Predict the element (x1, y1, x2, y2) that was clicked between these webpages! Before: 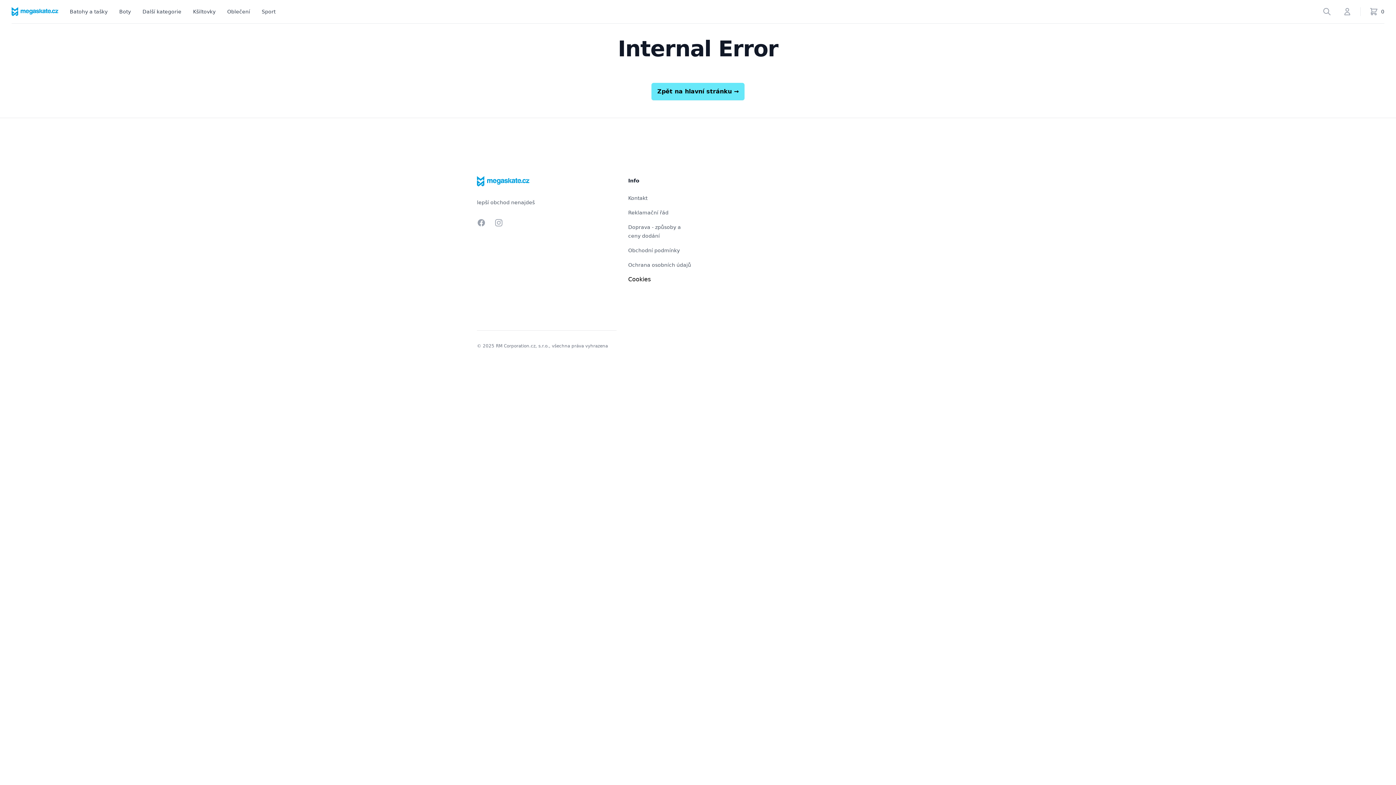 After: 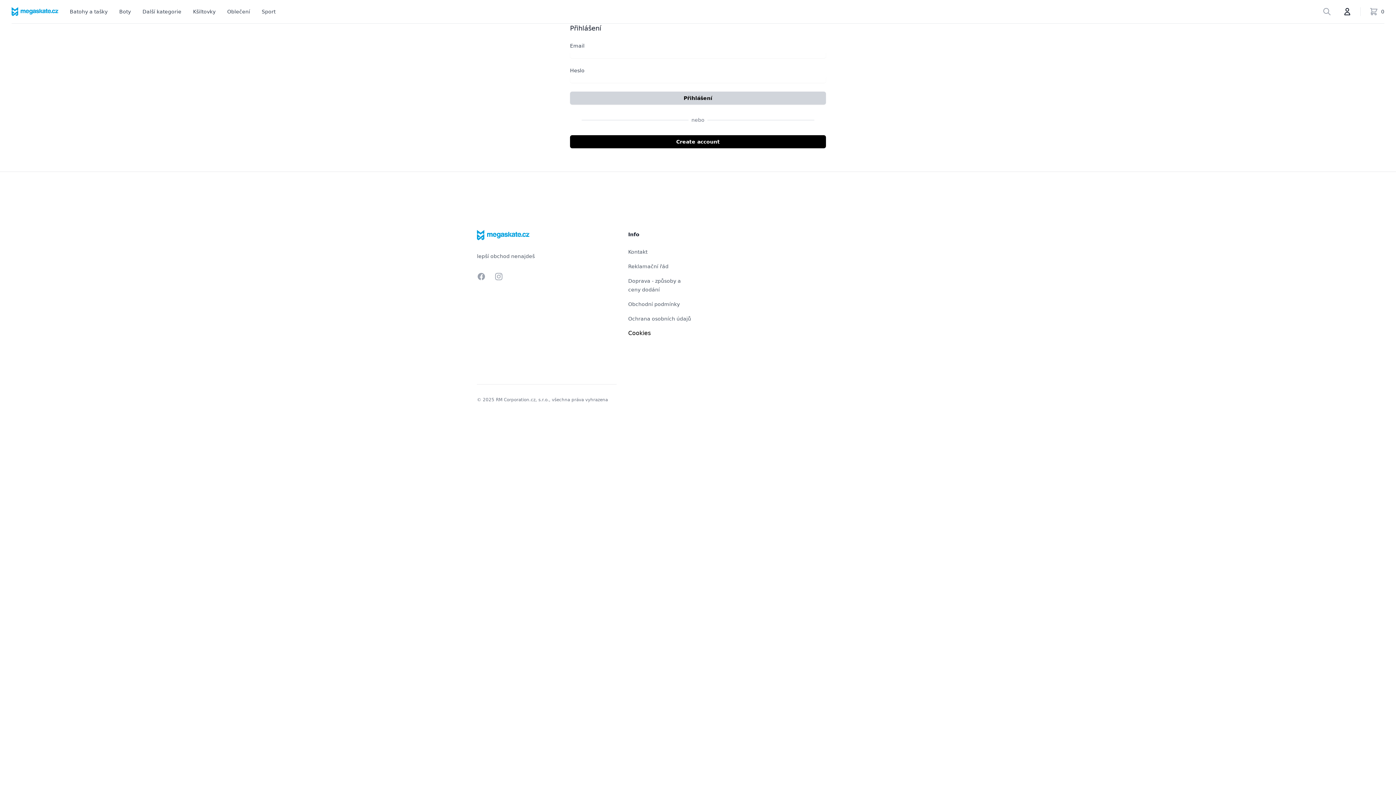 Action: bbox: (1340, 4, 1354, 18) label: Account